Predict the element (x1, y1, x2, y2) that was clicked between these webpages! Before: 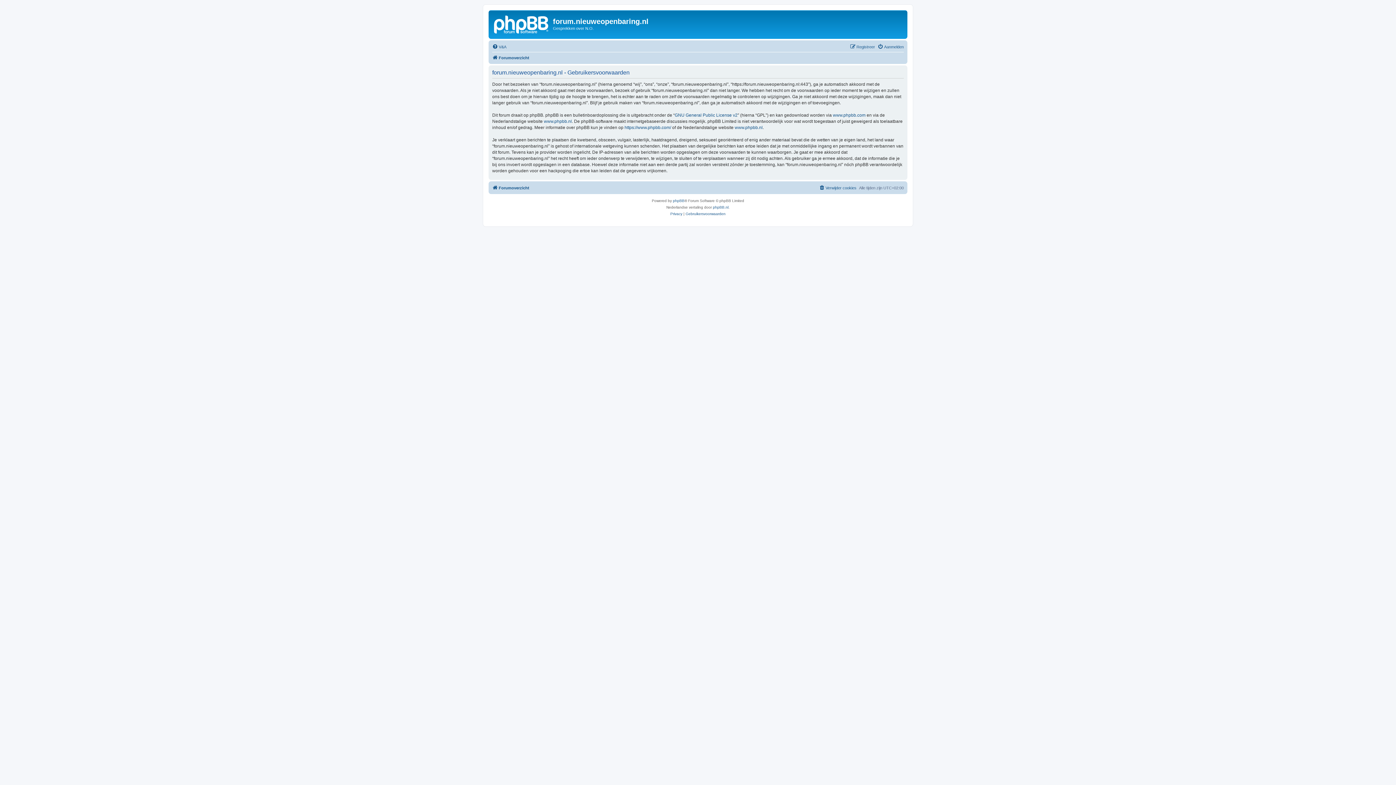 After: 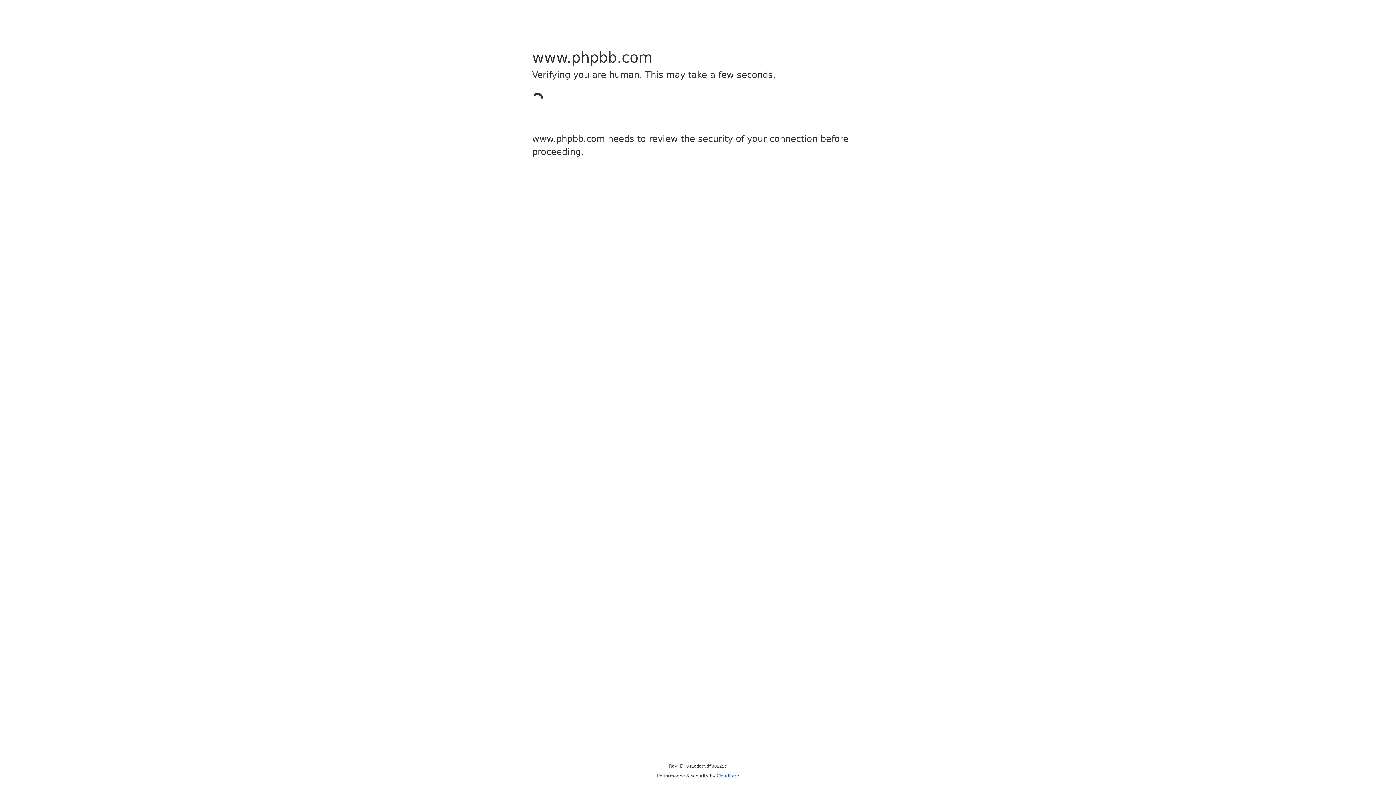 Action: bbox: (624, 124, 671, 130) label: https://www.phpbb.com/